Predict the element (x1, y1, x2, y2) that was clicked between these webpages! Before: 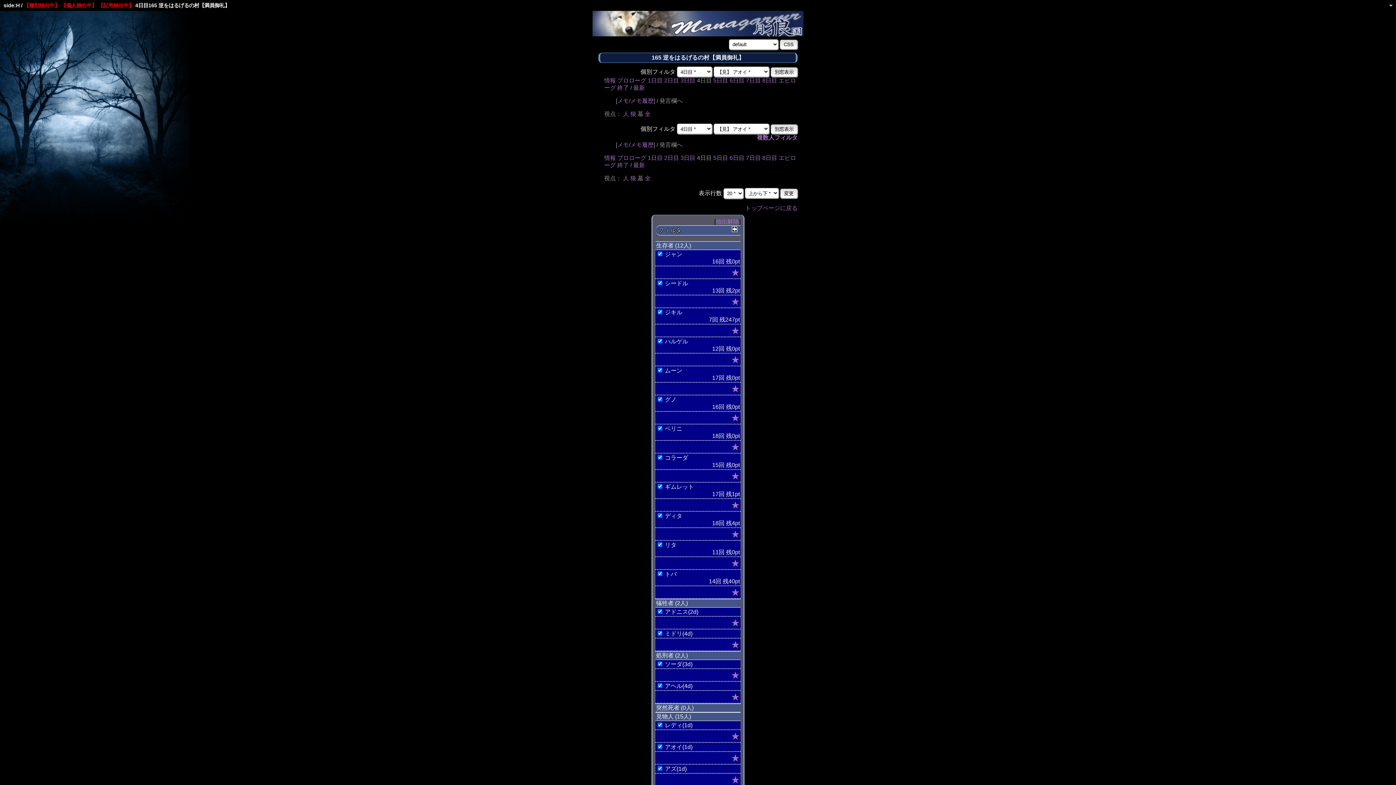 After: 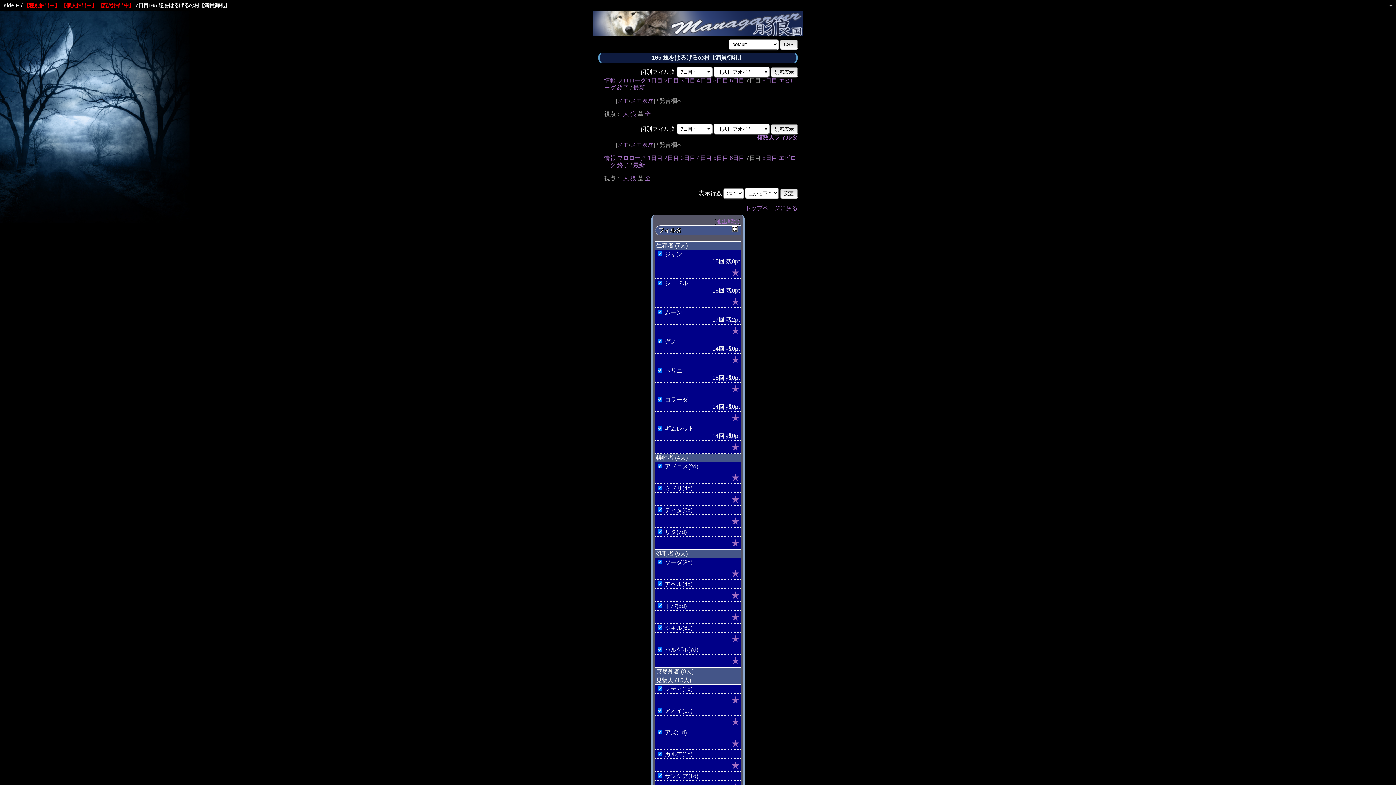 Action: bbox: (746, 154, 761, 161) label: 7日目